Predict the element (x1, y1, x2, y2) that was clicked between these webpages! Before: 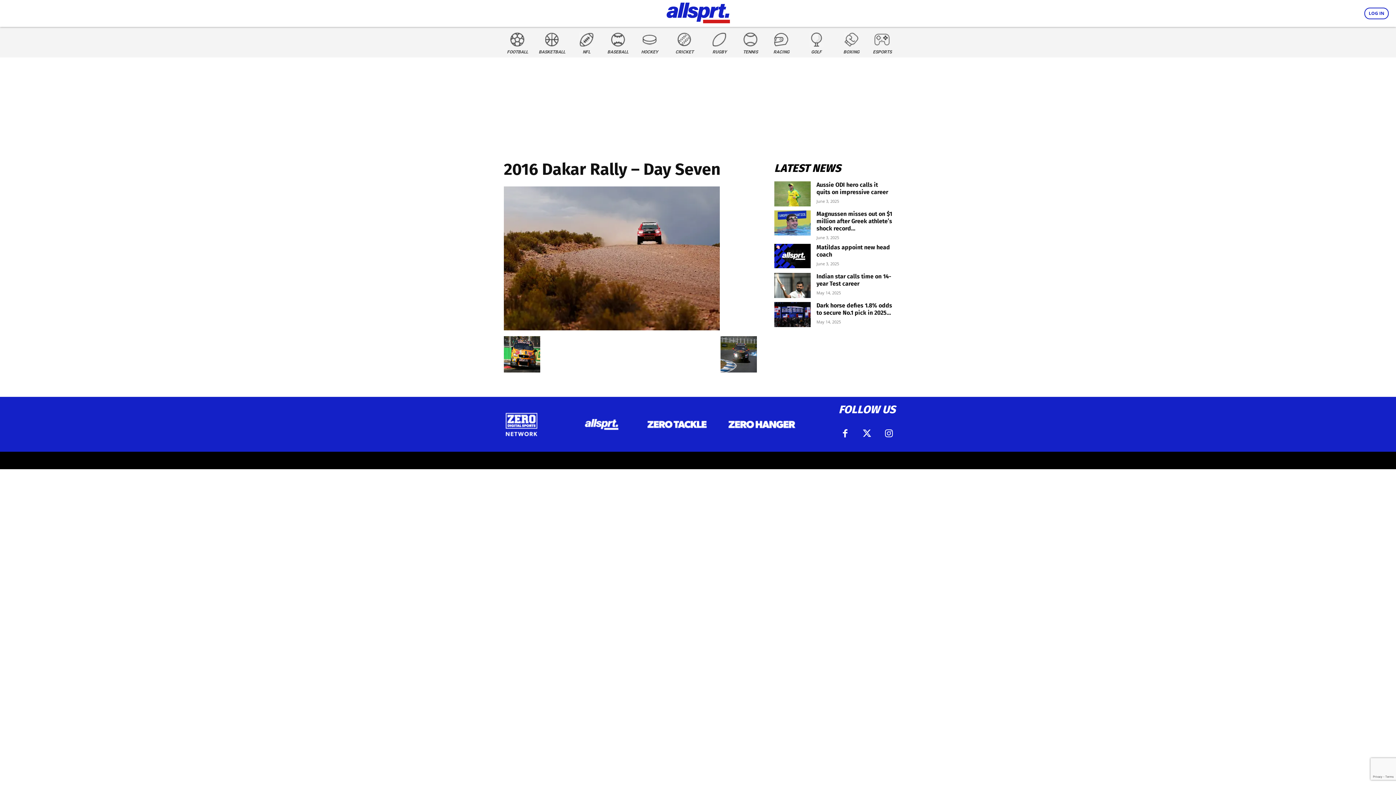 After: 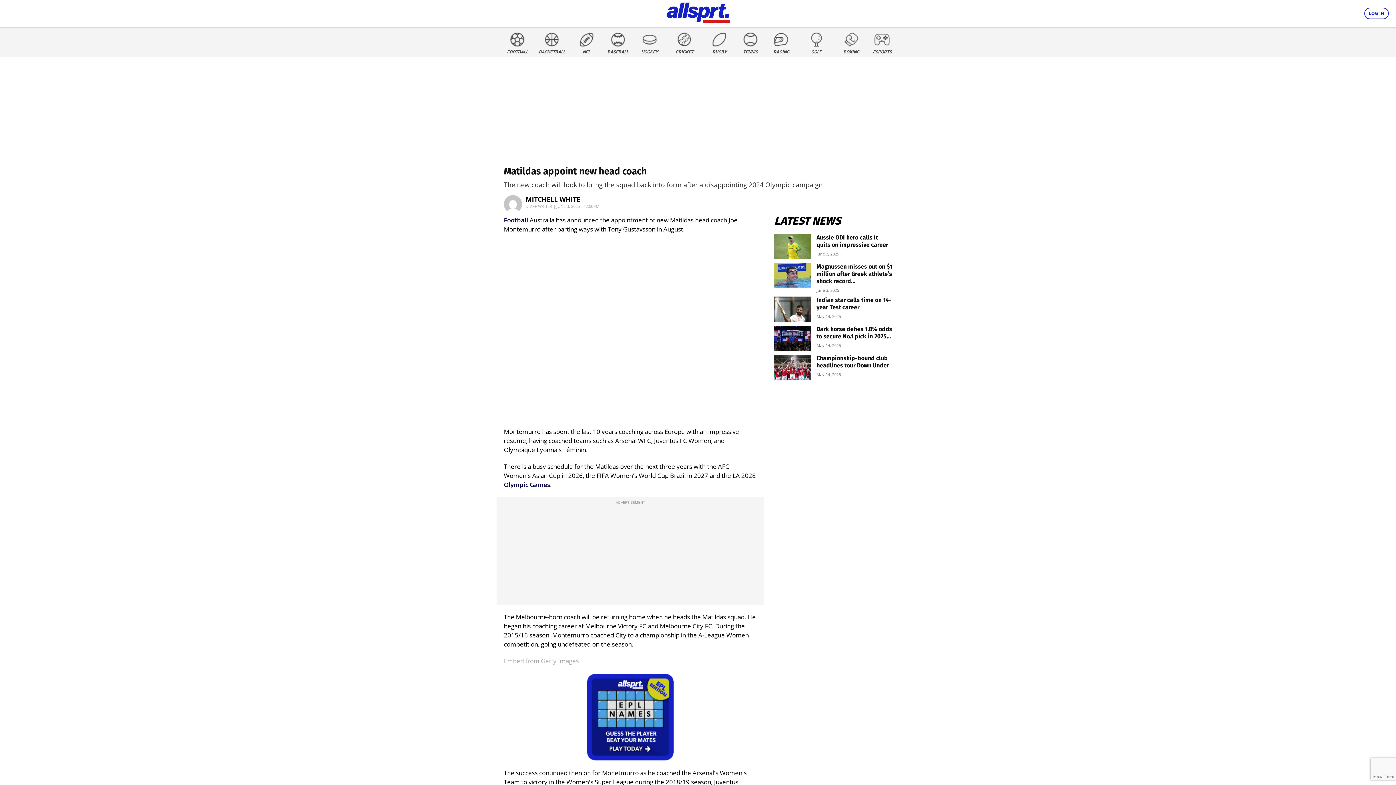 Action: bbox: (774, 244, 810, 268)